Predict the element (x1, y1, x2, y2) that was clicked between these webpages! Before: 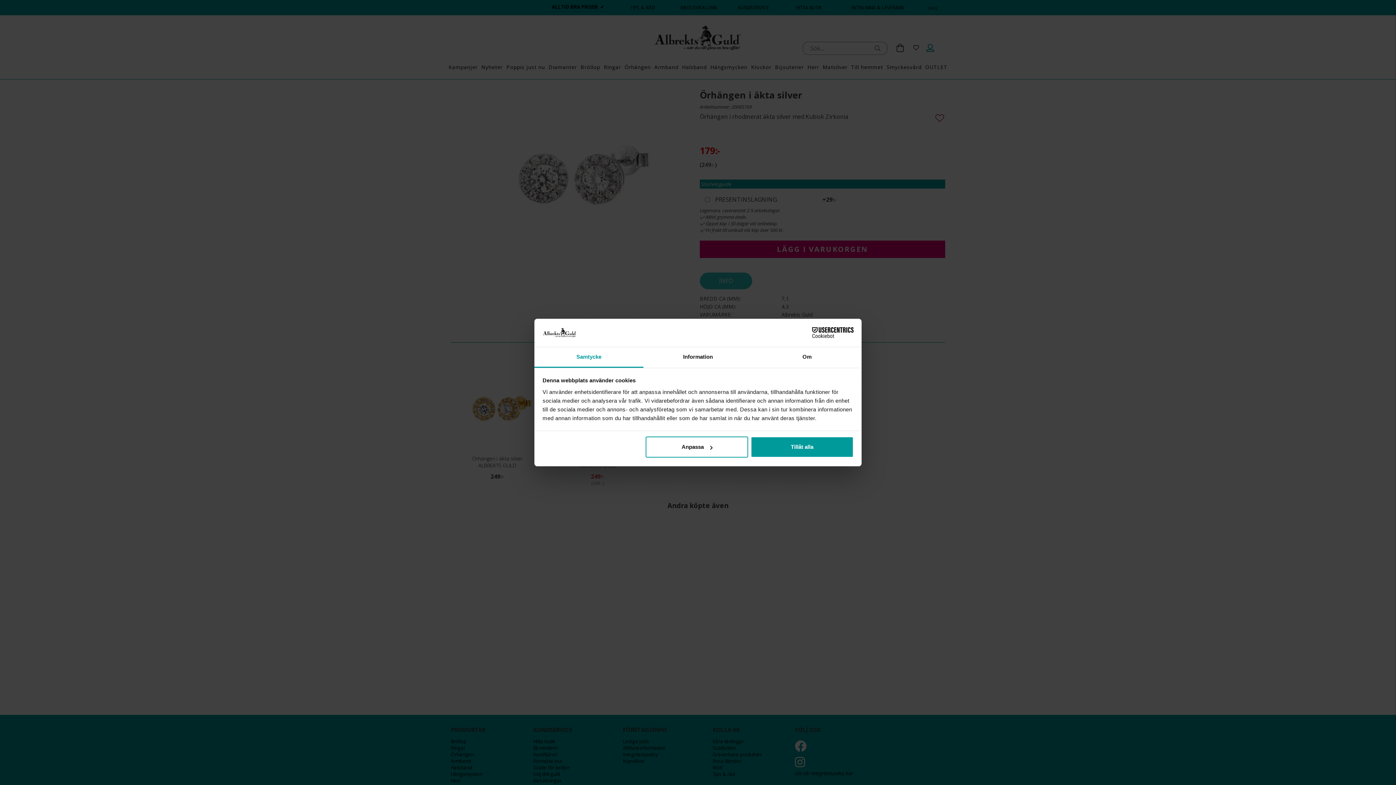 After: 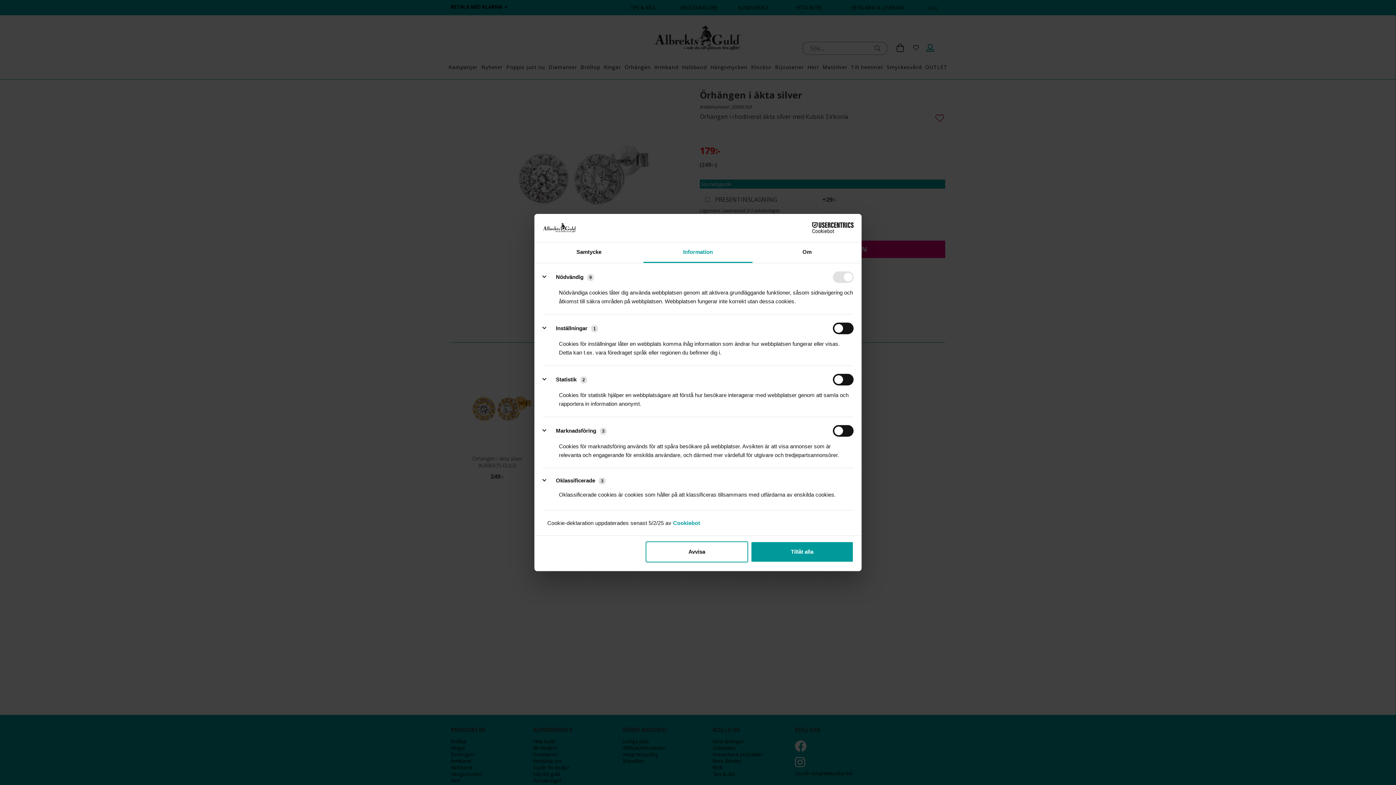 Action: bbox: (645, 436, 748, 457) label: Anpassa